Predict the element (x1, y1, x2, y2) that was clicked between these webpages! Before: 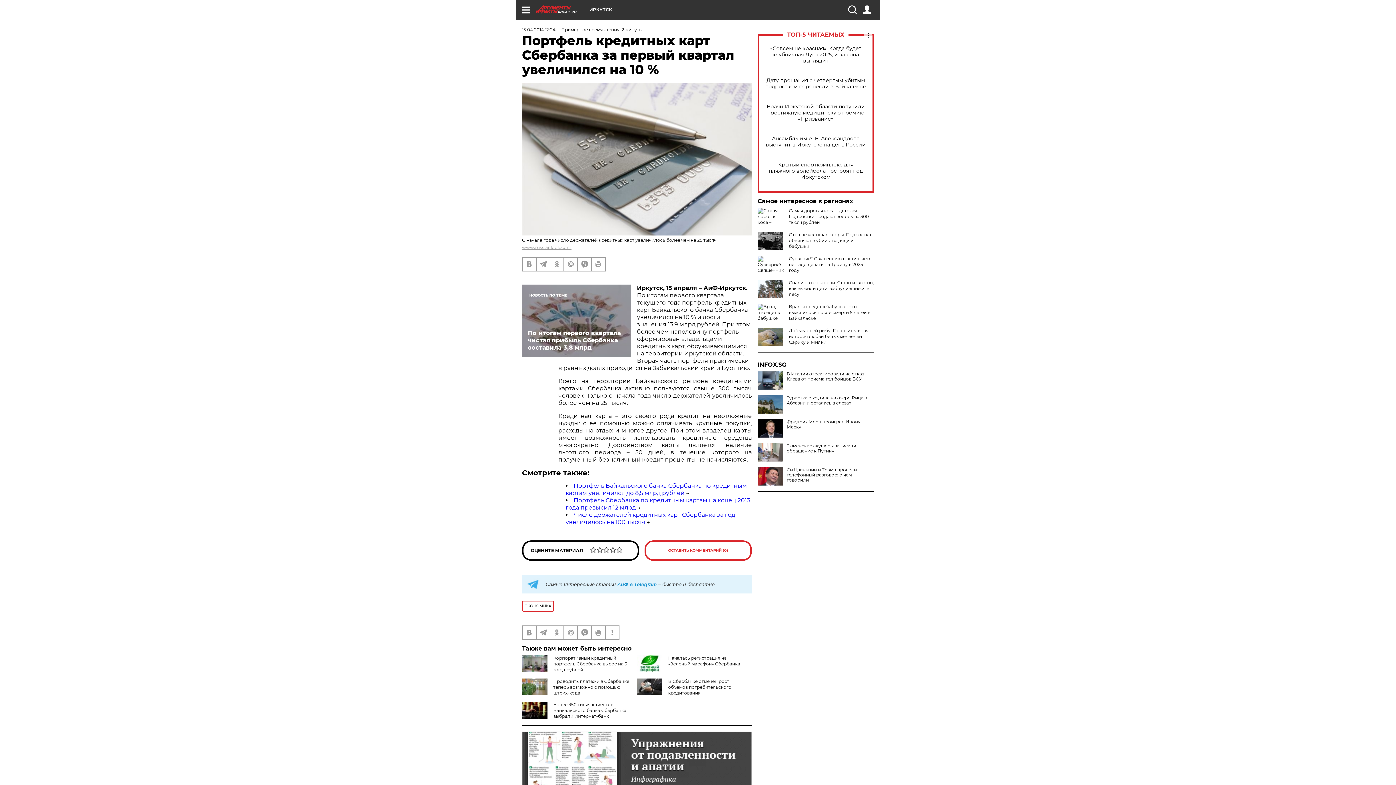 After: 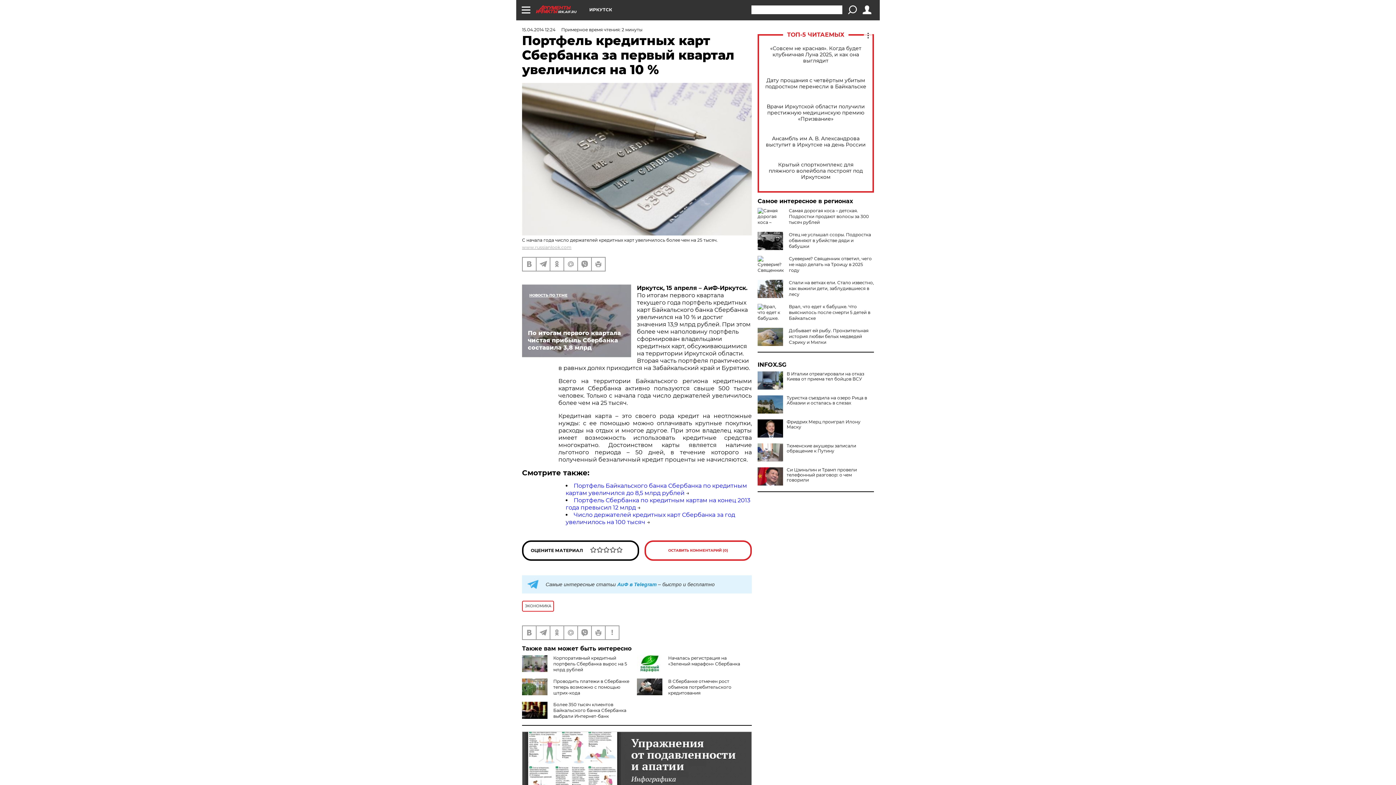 Action: bbox: (848, 5, 856, 14)